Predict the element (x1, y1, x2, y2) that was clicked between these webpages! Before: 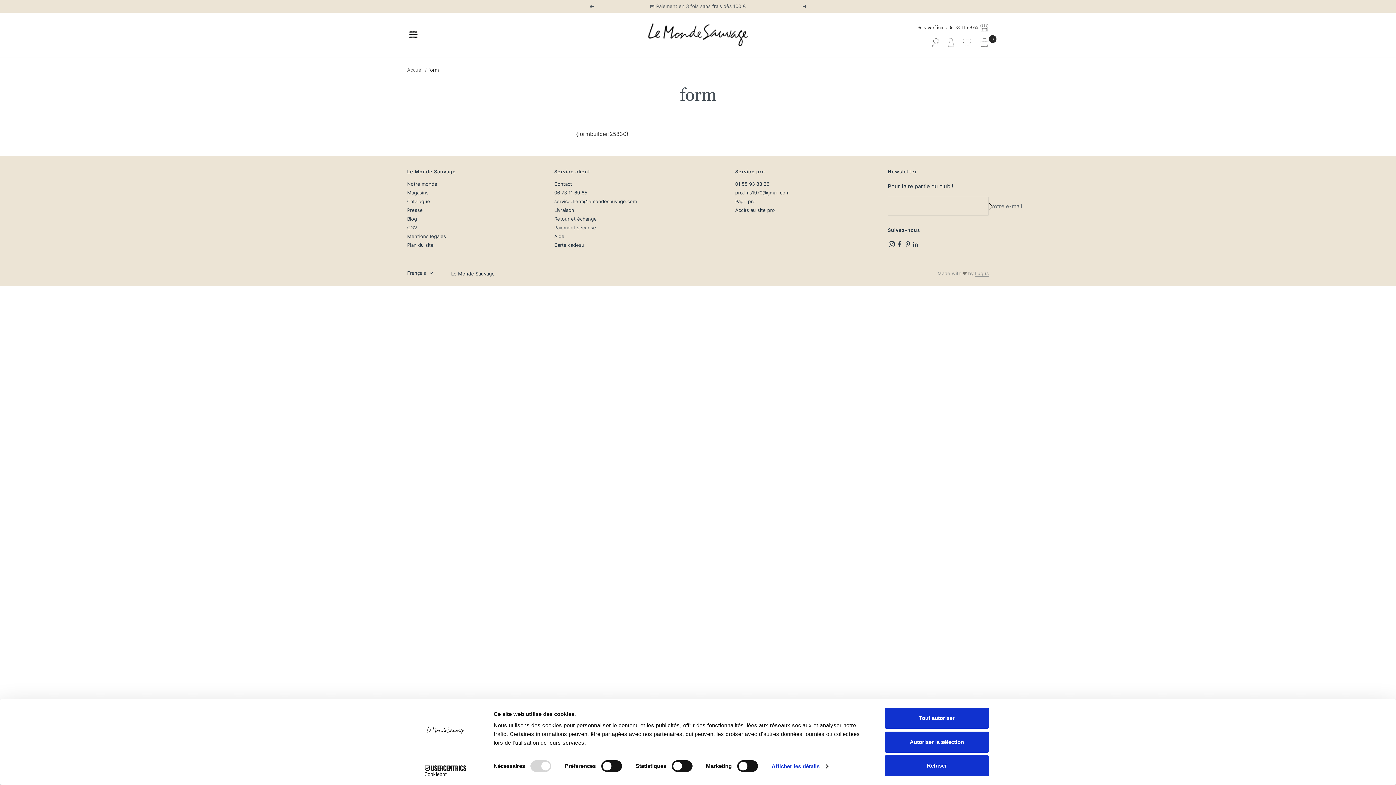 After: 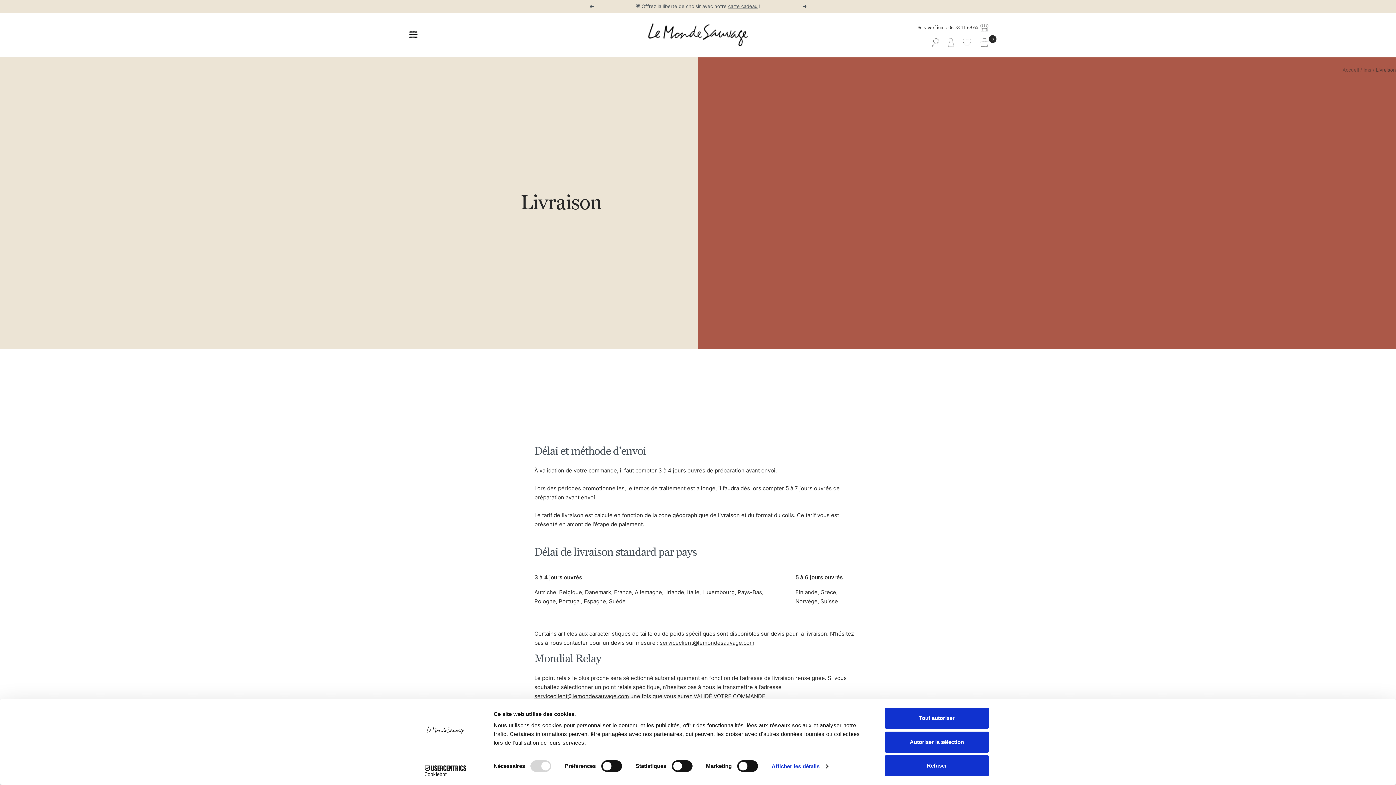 Action: bbox: (554, 208, 574, 212) label: Livraison